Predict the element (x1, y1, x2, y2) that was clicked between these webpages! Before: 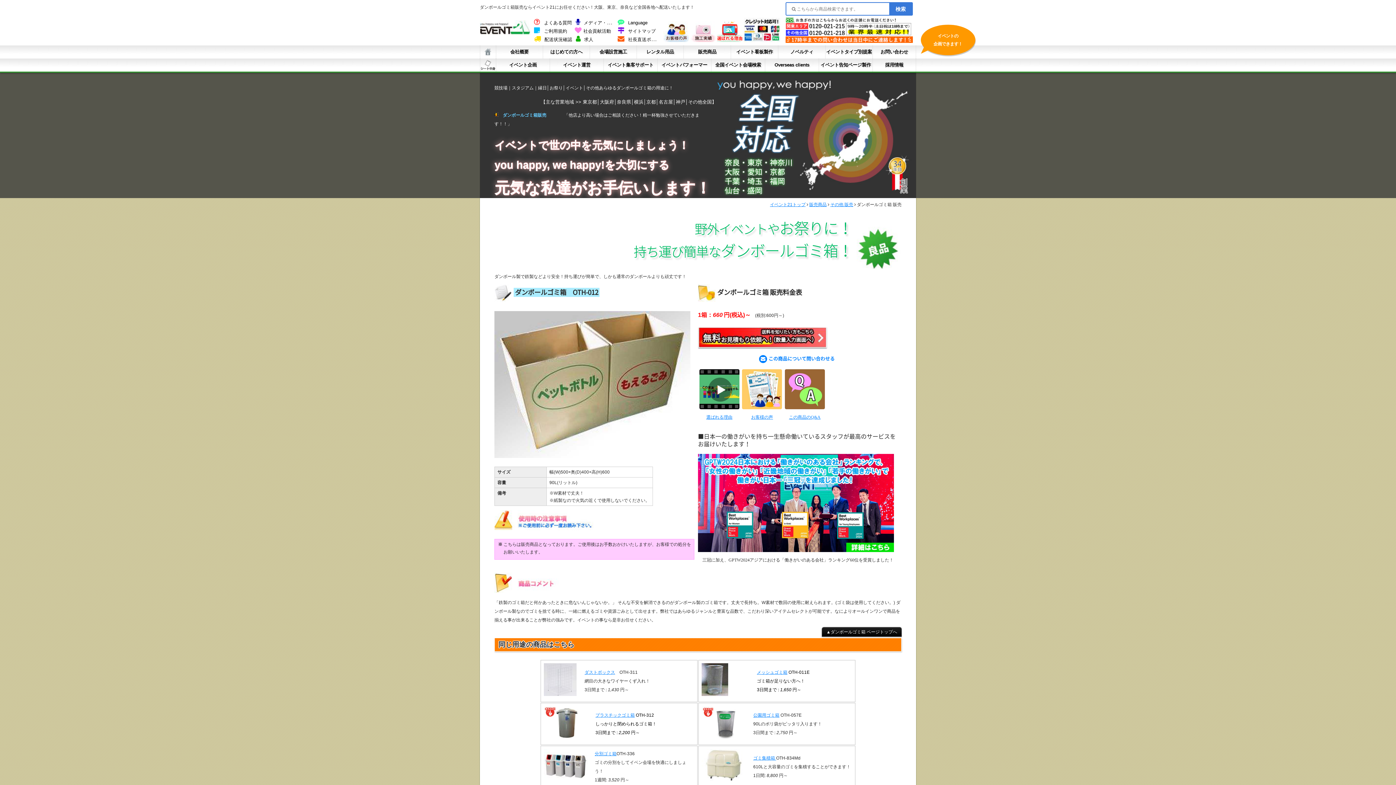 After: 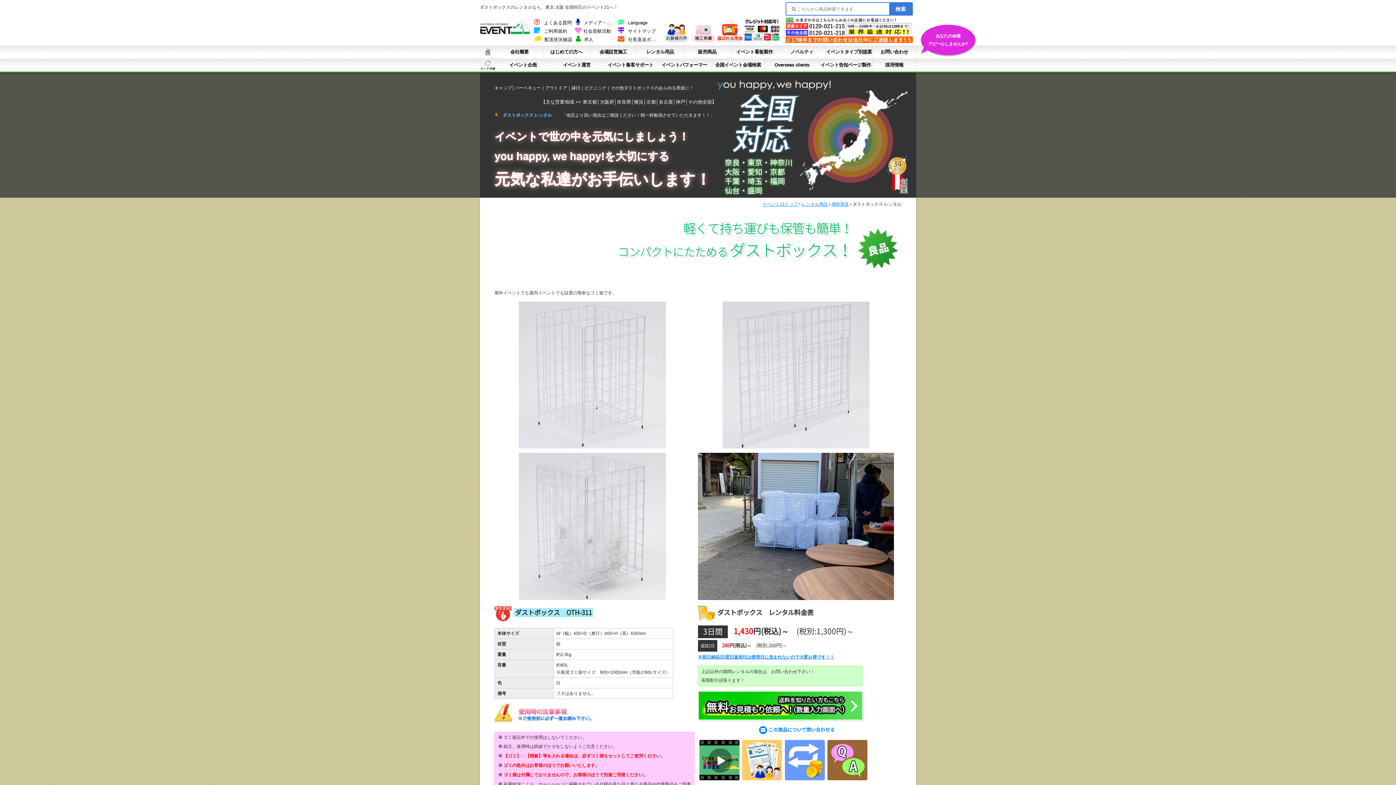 Action: bbox: (544, 692, 584, 697)